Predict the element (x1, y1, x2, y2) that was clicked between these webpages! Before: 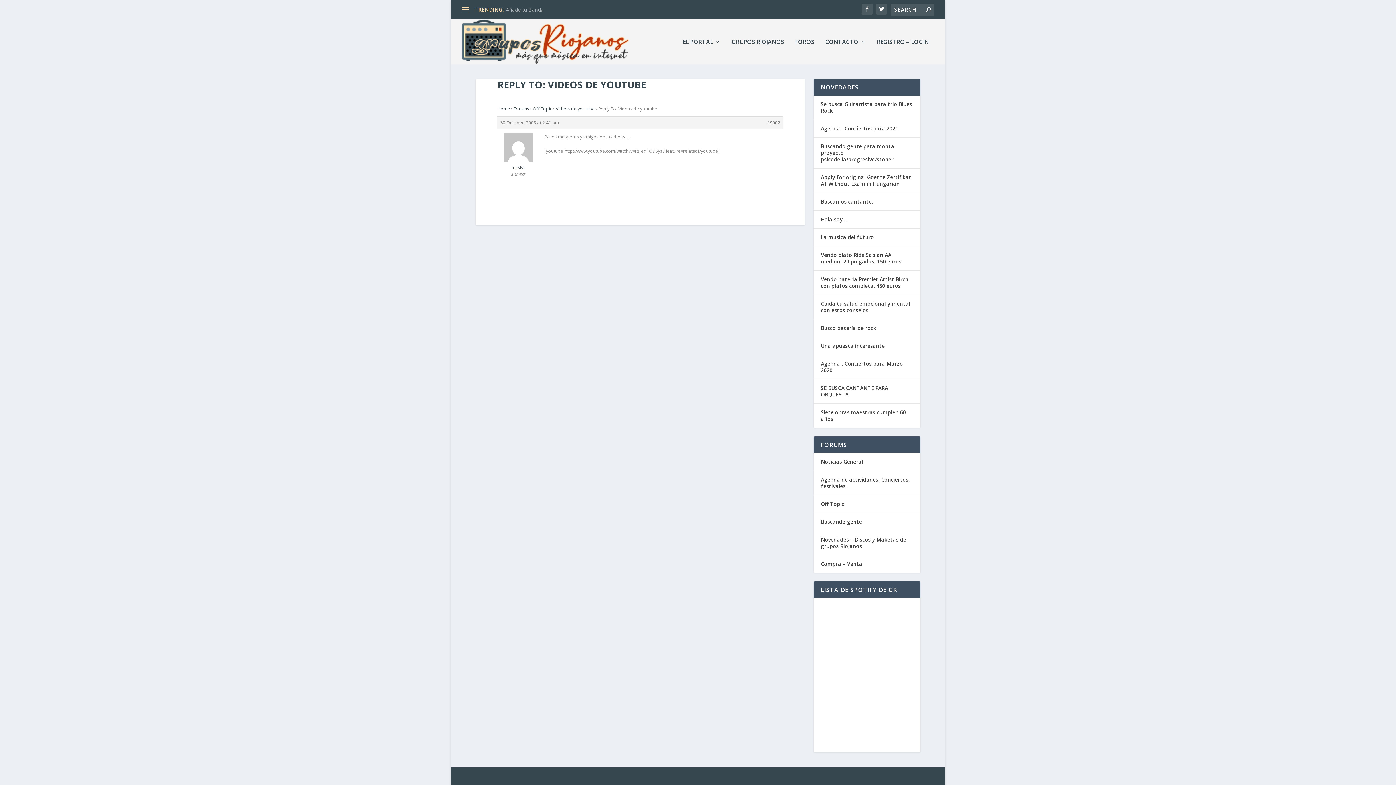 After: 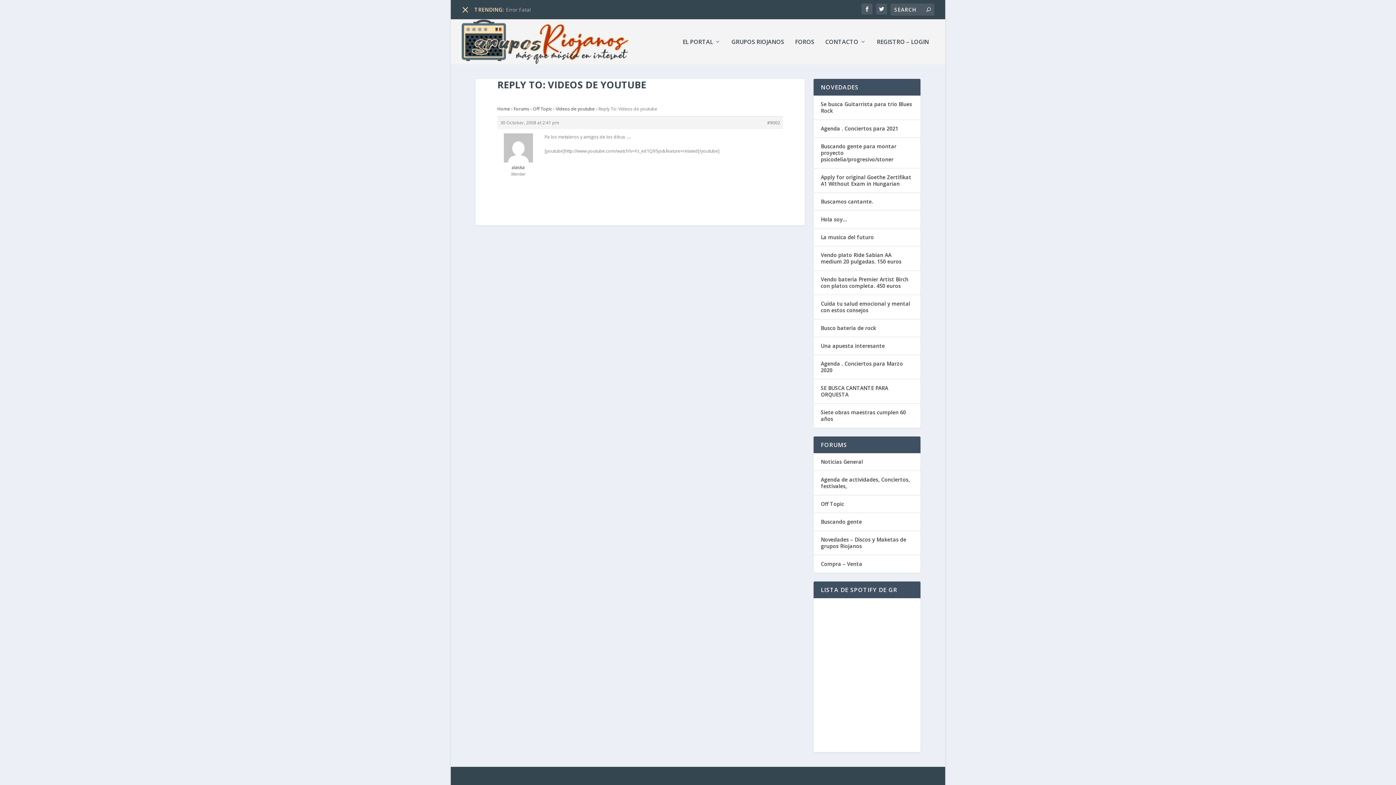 Action: bbox: (461, 6, 469, 13)